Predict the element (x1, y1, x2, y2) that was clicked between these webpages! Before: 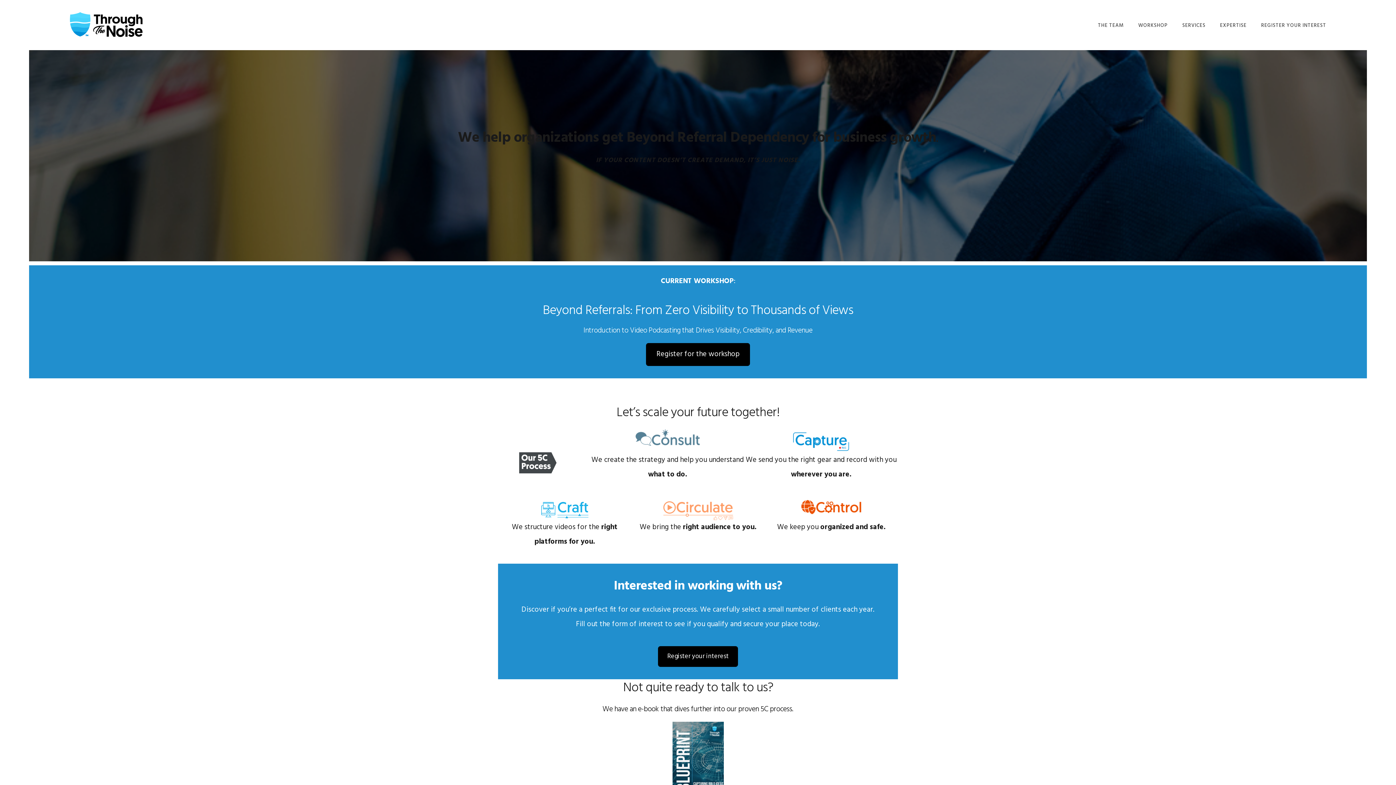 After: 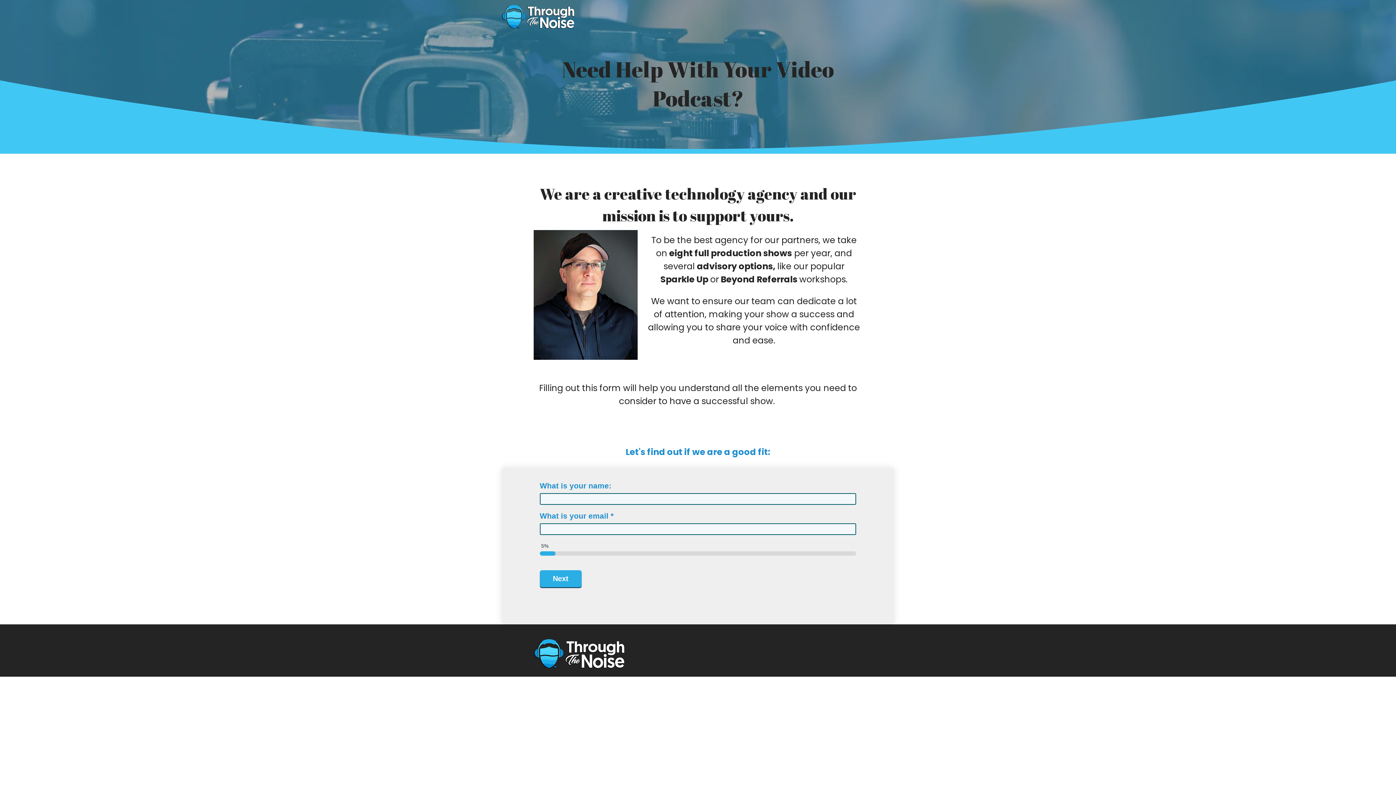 Action: bbox: (1261, 10, 1326, 41) label: REGISTER YOUR INTEREST